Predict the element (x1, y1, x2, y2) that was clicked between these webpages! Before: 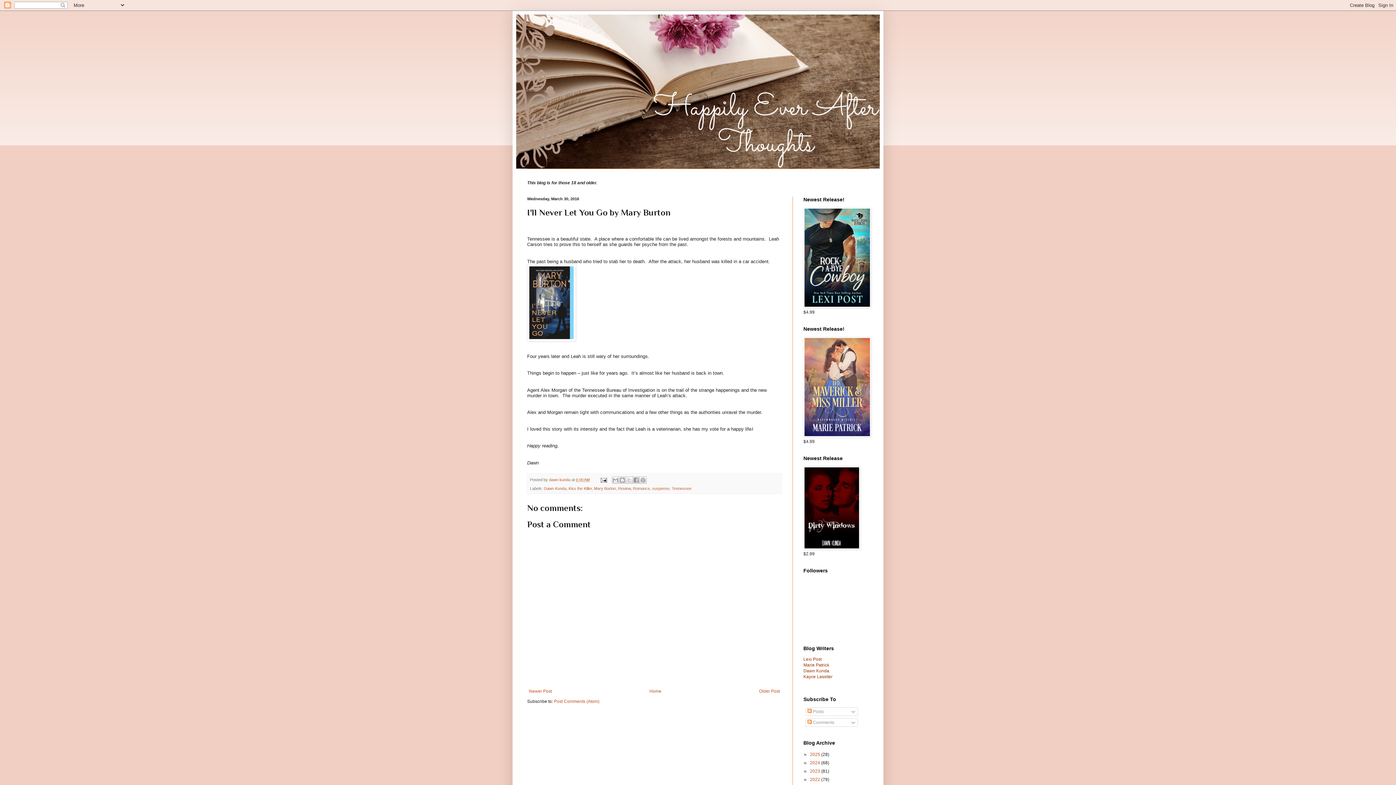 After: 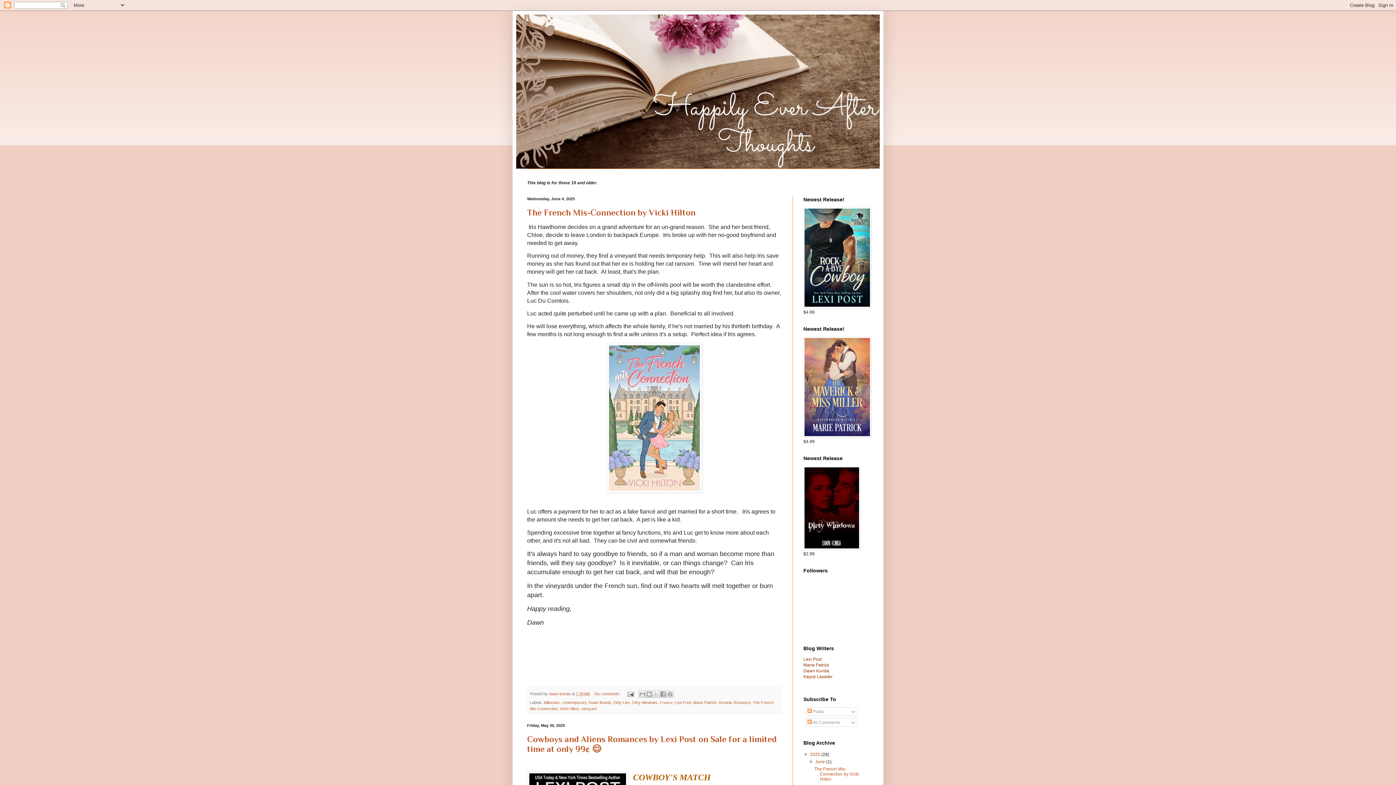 Action: bbox: (647, 687, 663, 696) label: Home